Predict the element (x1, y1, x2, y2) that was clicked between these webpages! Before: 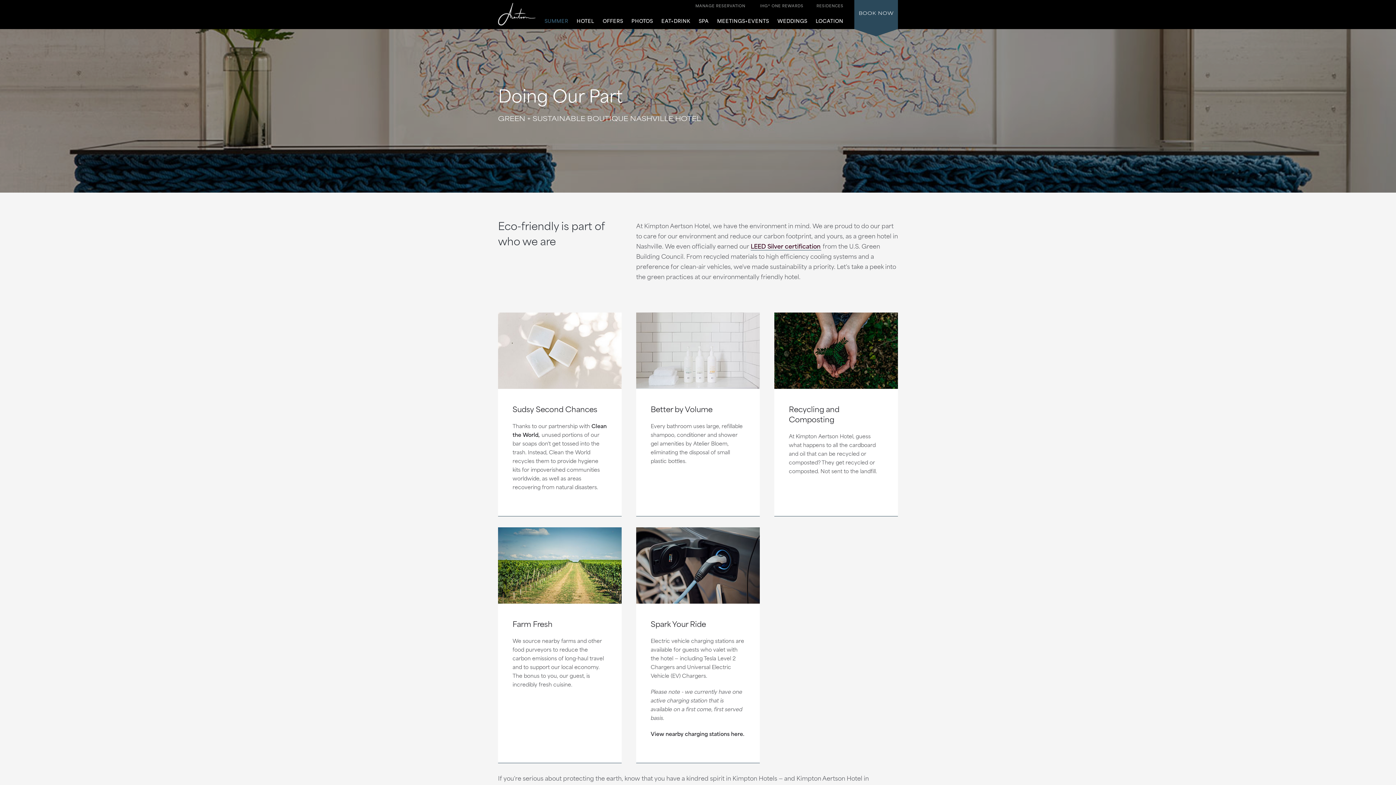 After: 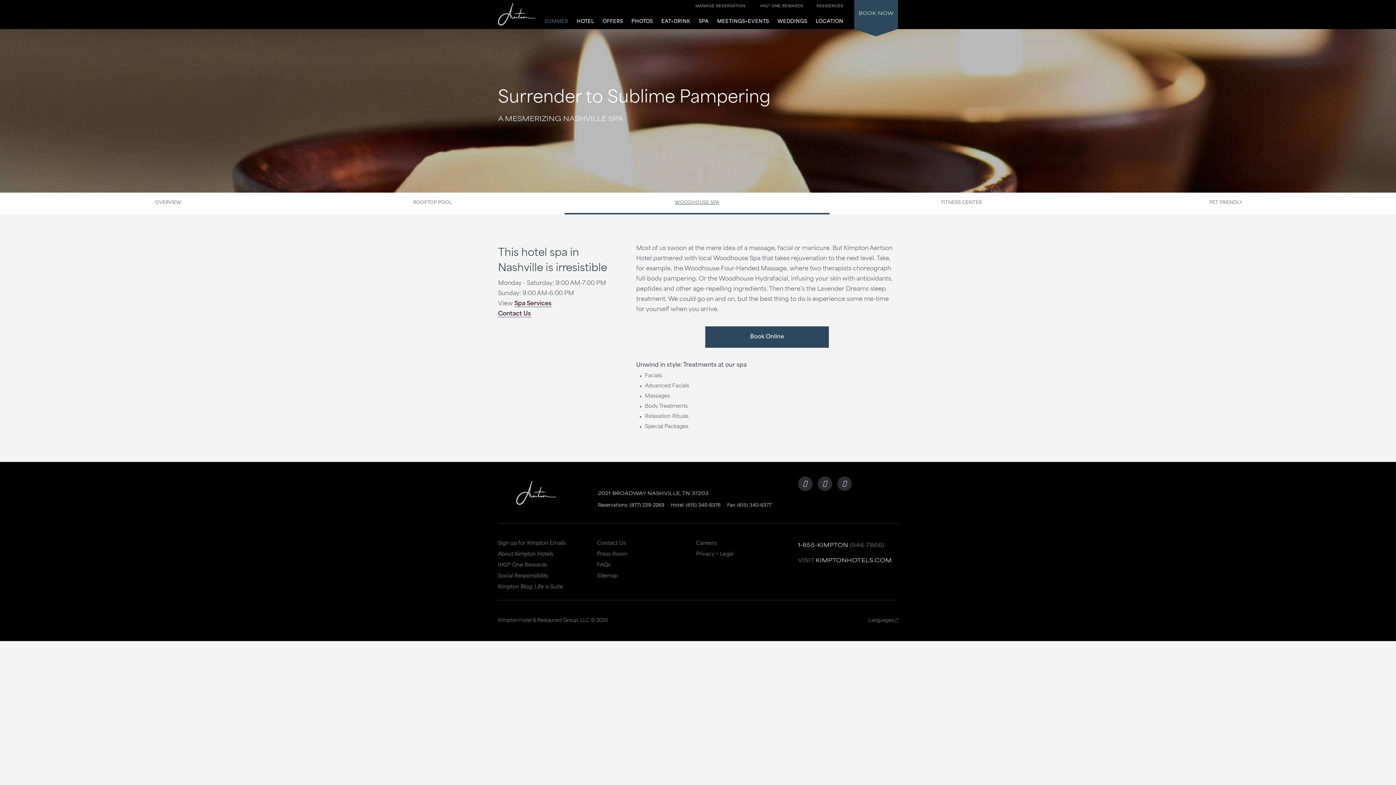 Action: label: SPA bbox: (698, 18, 708, 29)